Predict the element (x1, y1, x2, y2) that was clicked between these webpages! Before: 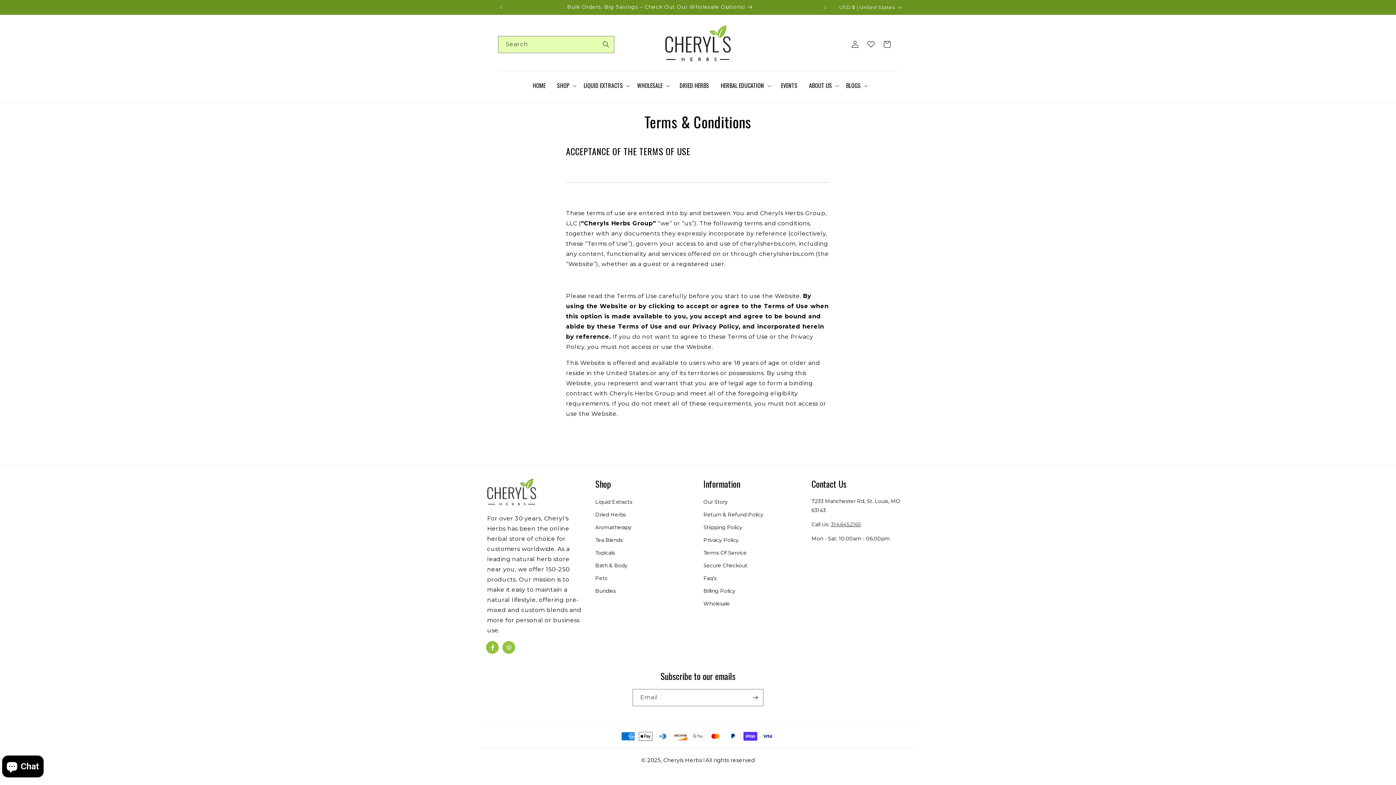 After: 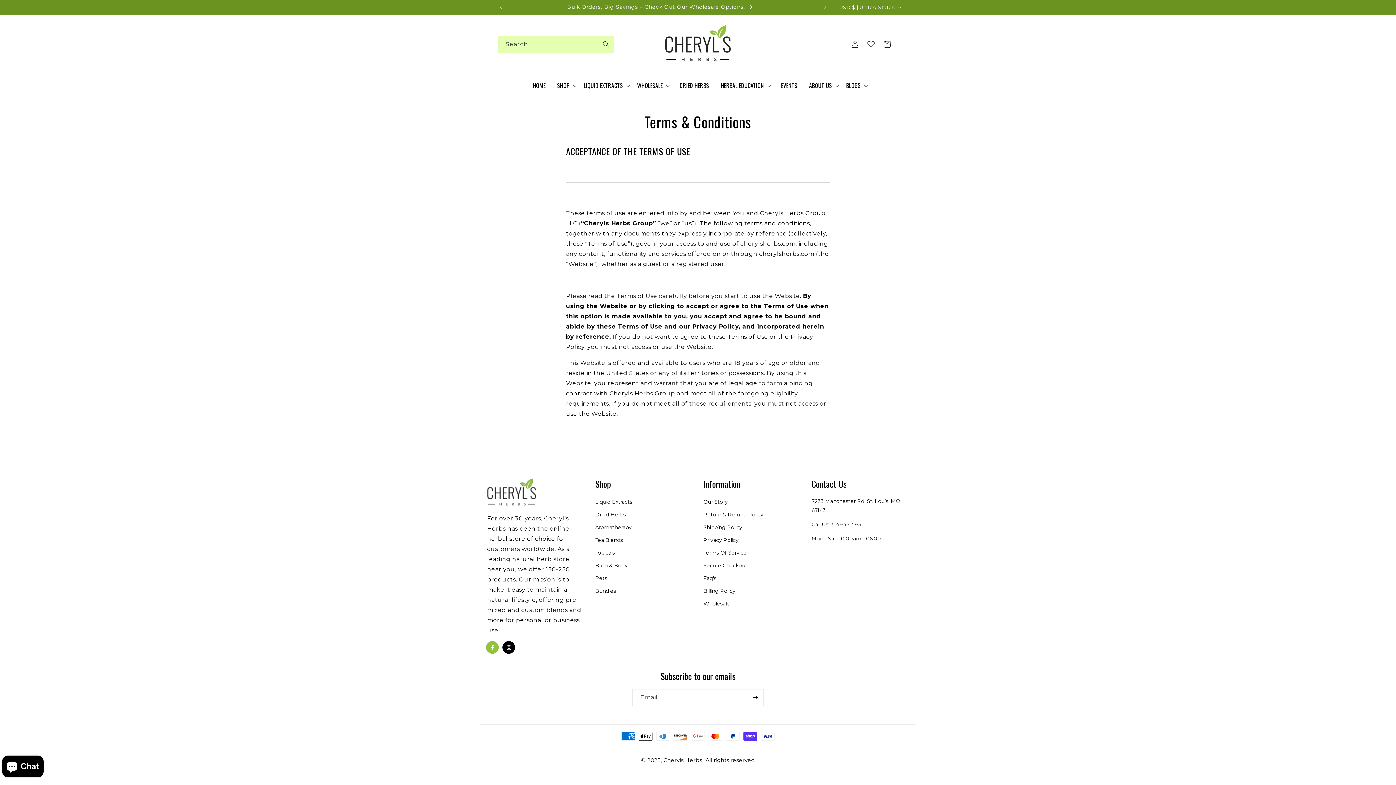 Action: bbox: (502, 641, 515, 654) label: Instagram